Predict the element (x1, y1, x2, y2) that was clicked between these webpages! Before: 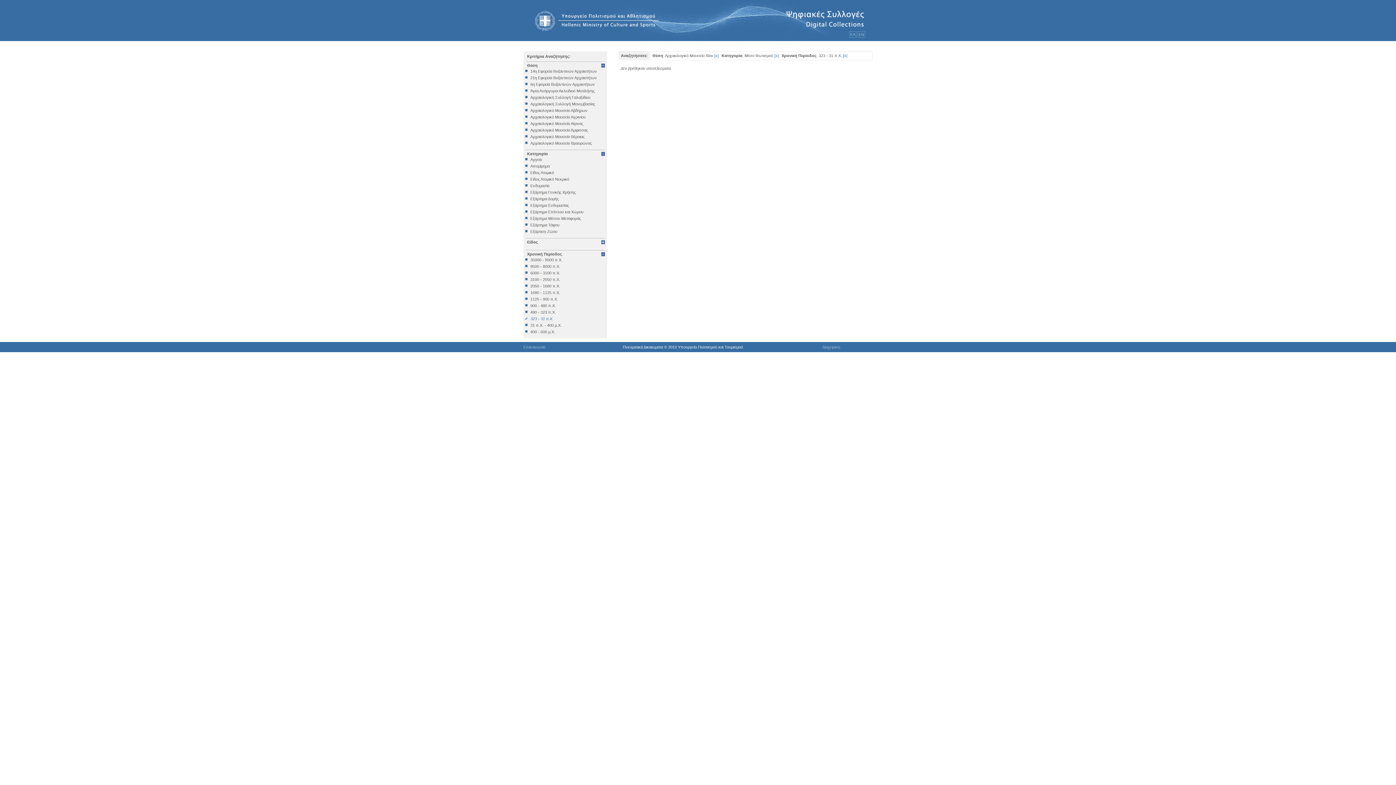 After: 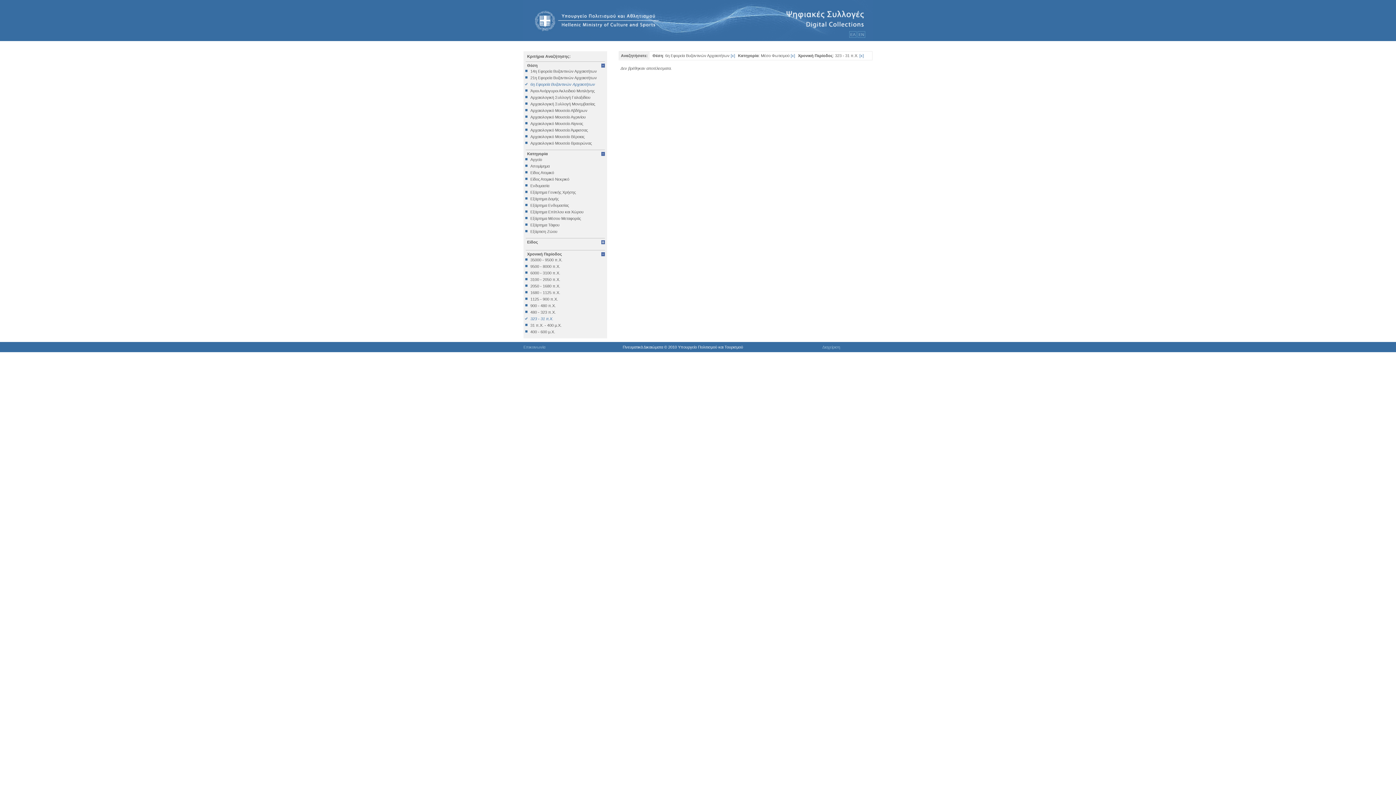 Action: bbox: (525, 82, 605, 86) label: 6η Εφορεία Βυζαντινών Αρχαιοτήτων